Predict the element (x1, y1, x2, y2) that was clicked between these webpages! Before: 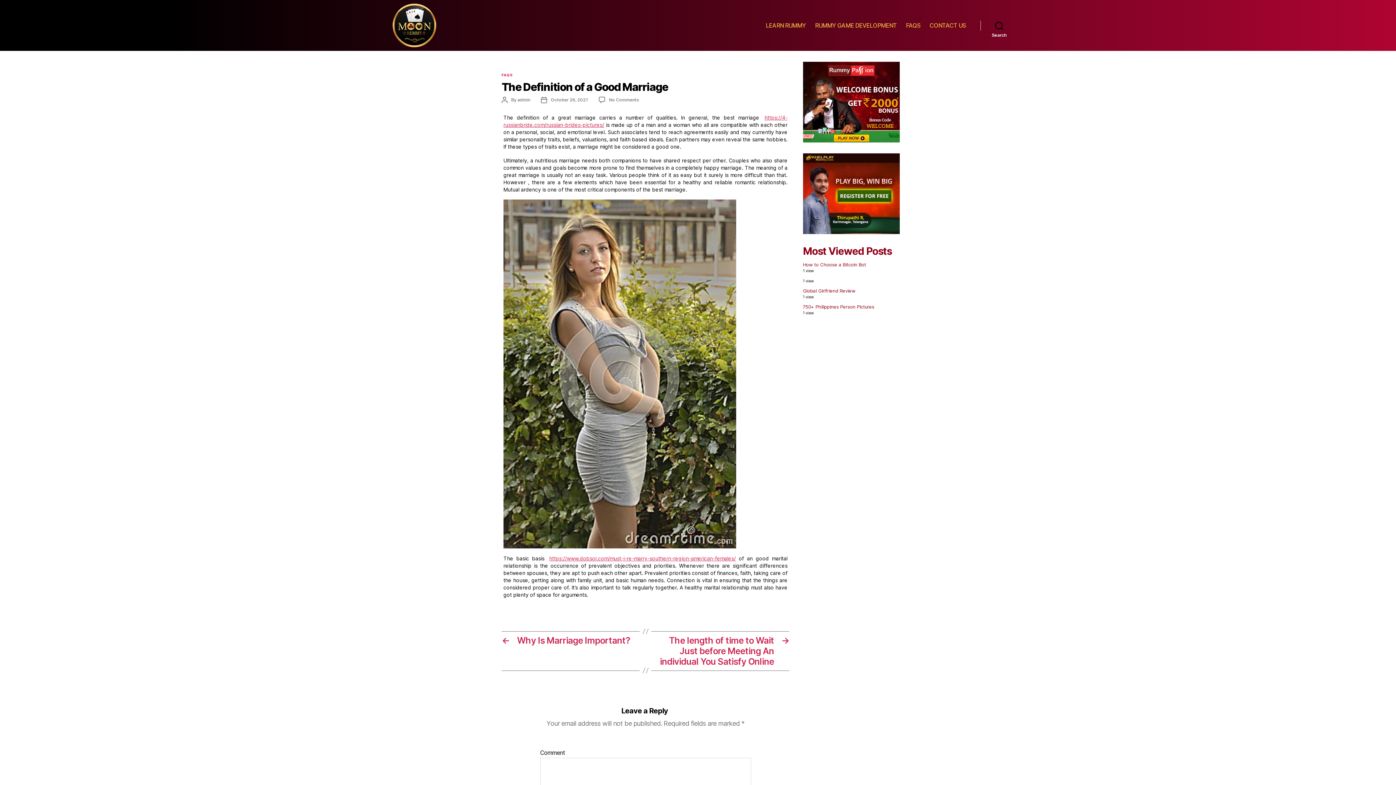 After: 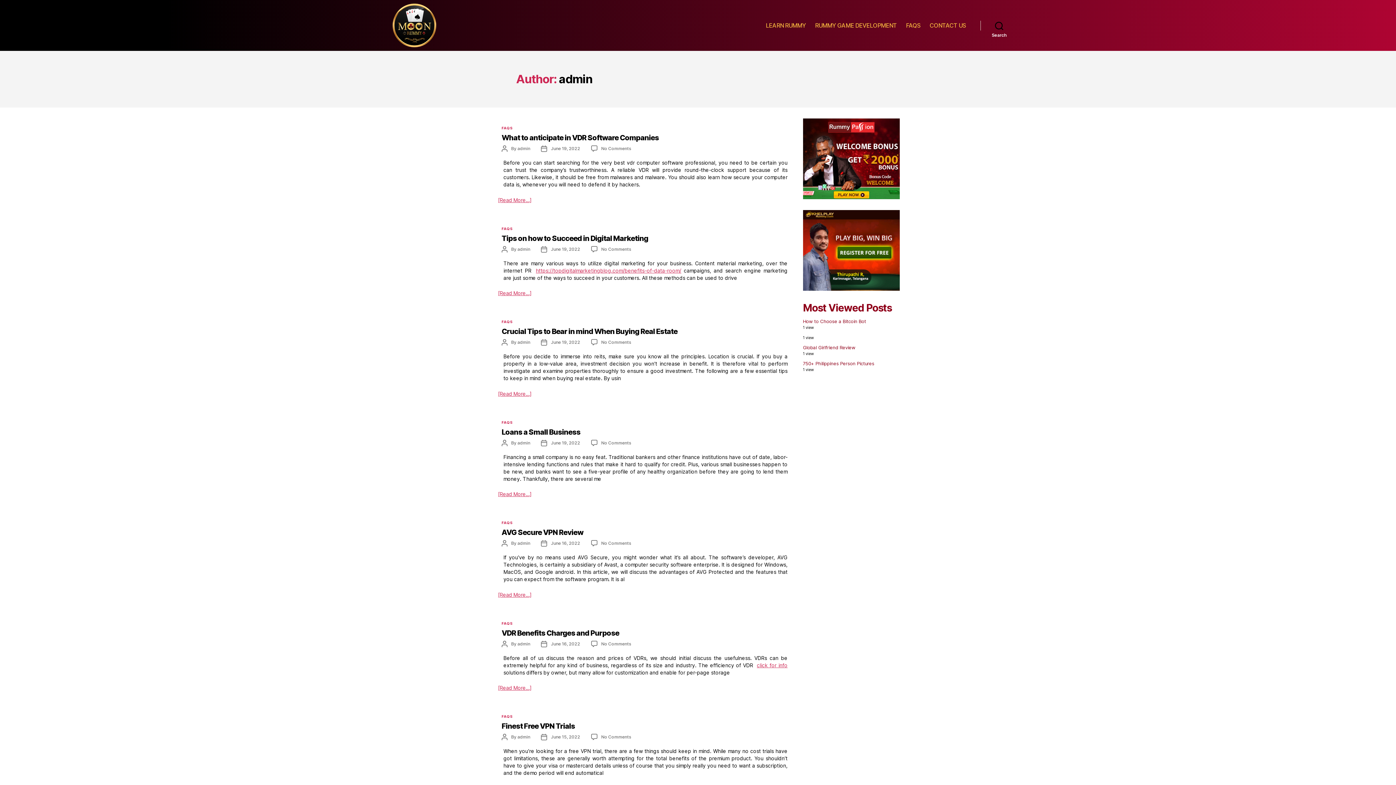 Action: label: admin bbox: (517, 97, 530, 102)